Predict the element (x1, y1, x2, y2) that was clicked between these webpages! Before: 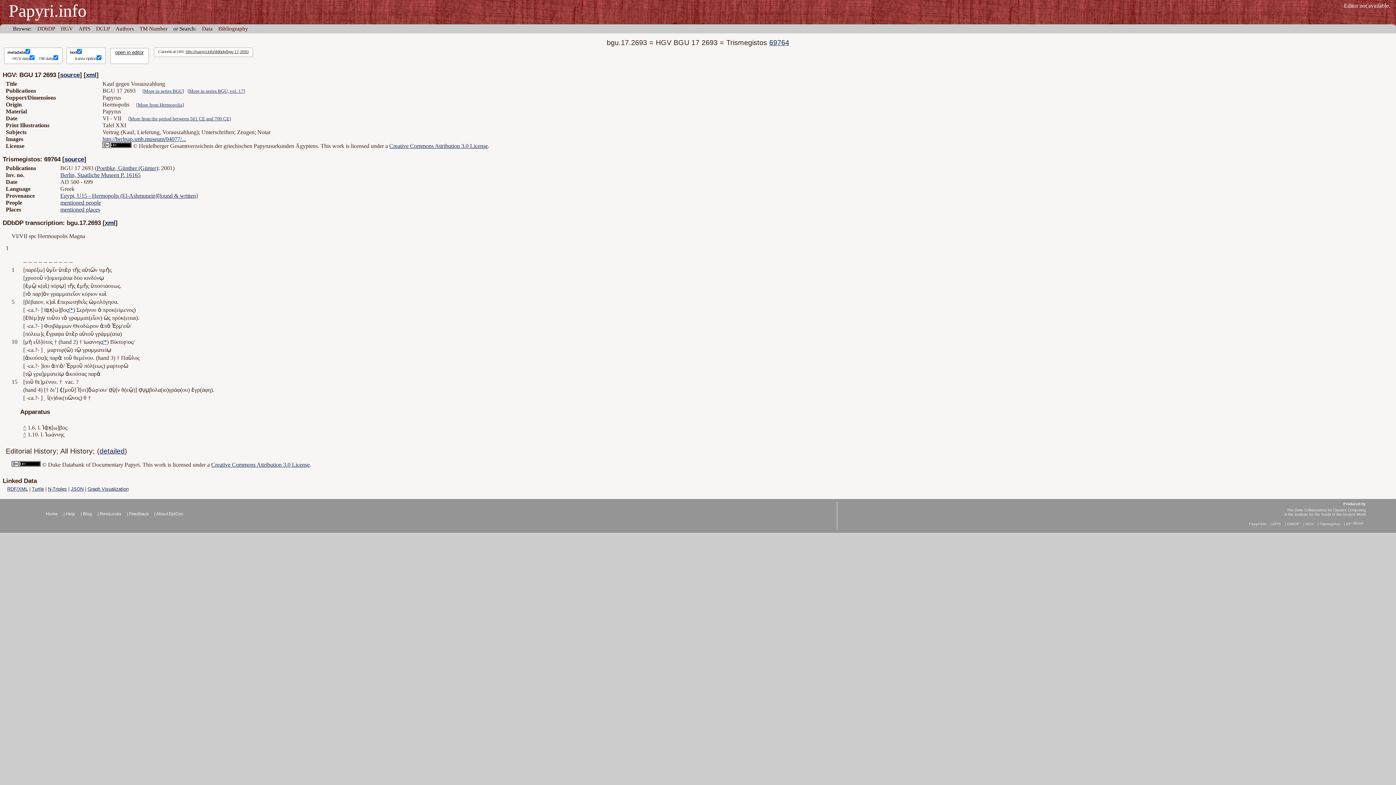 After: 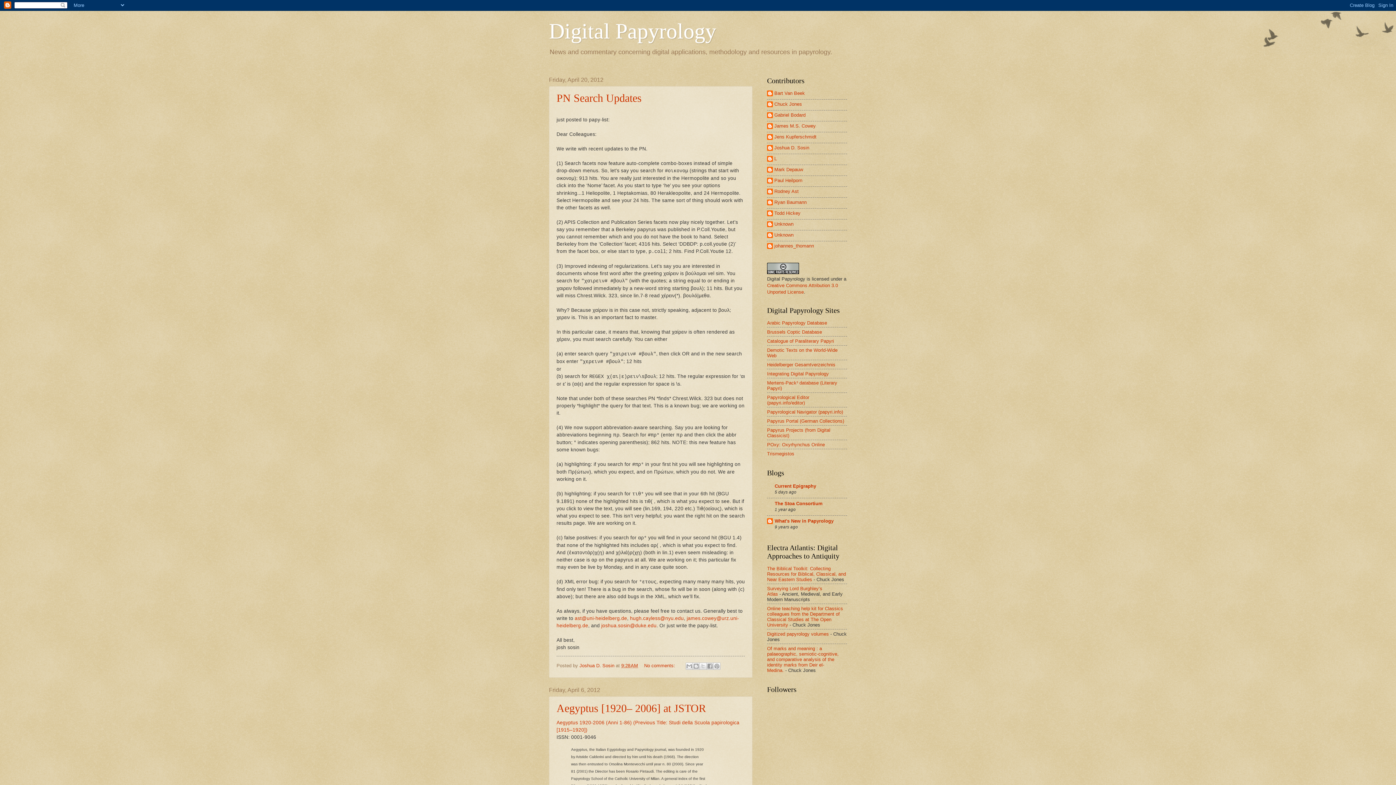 Action: bbox: (82, 511, 91, 516) label: Blog